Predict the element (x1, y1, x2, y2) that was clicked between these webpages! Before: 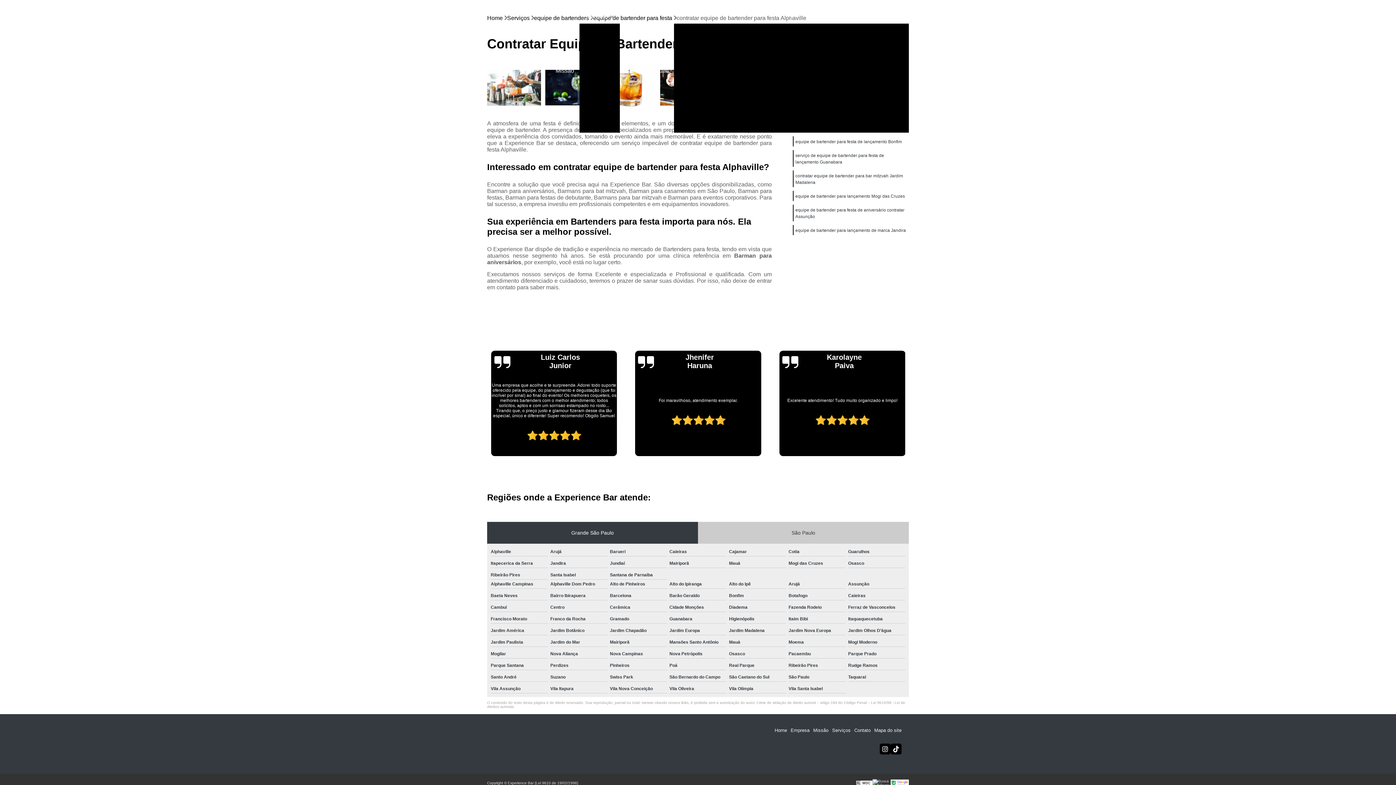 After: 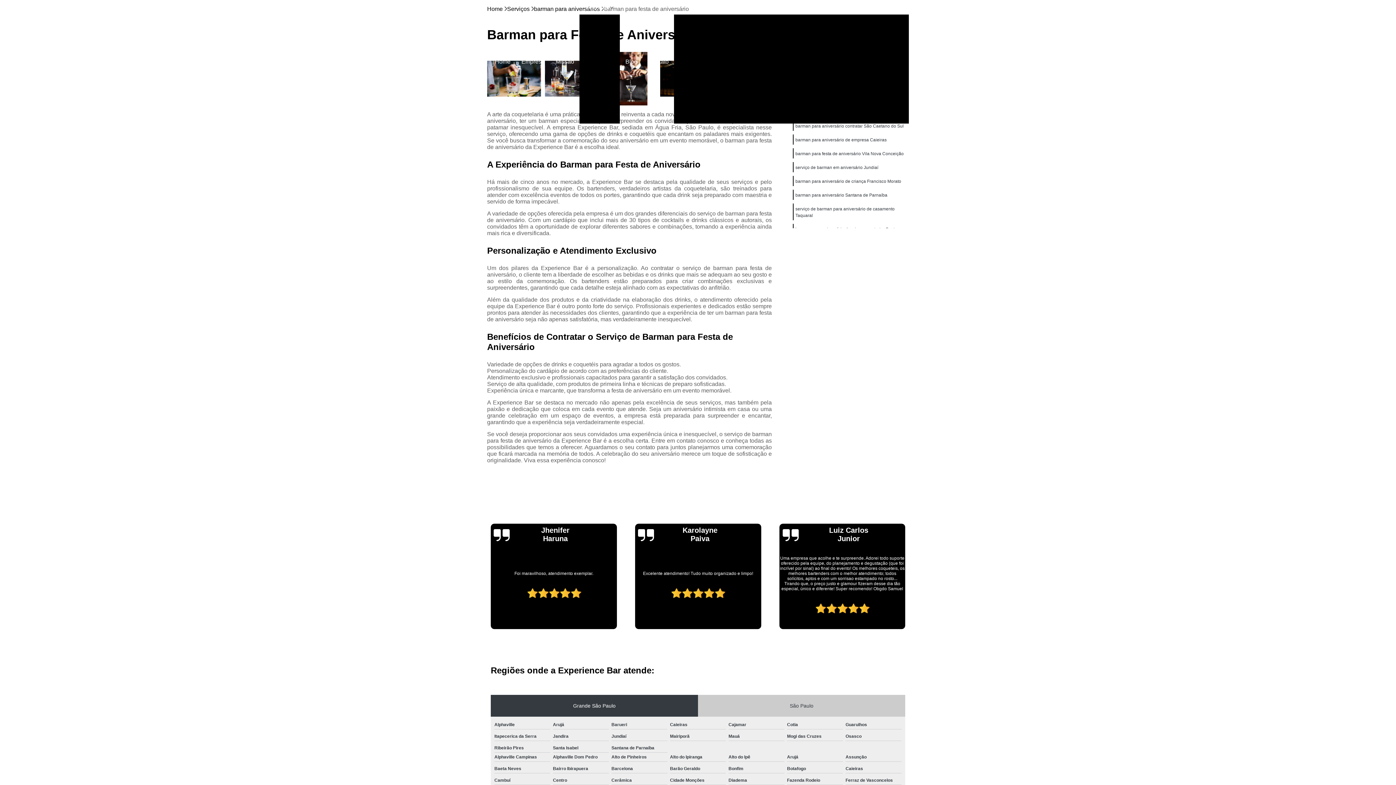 Action: bbox: (804, 73, 900, 85) label: Barman para Festa de Aniversário